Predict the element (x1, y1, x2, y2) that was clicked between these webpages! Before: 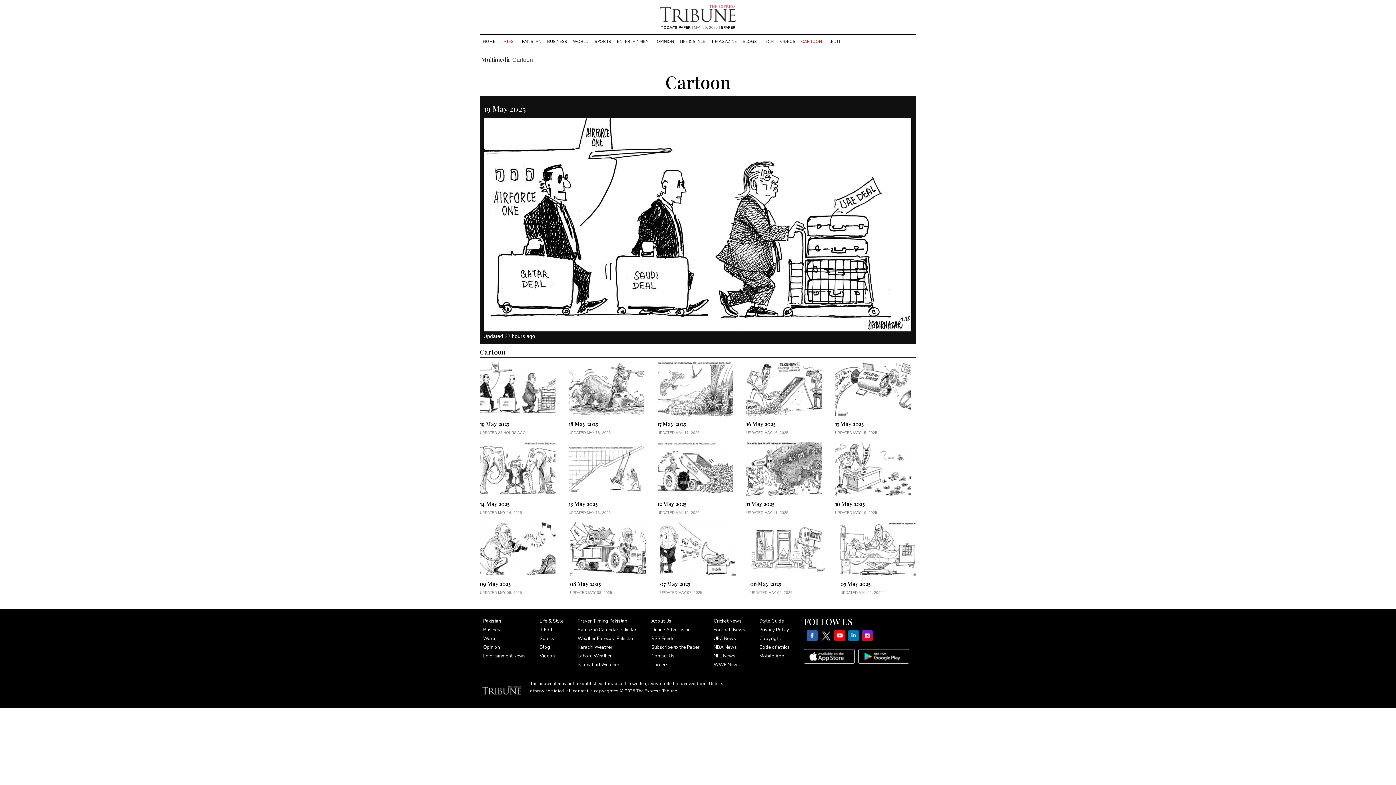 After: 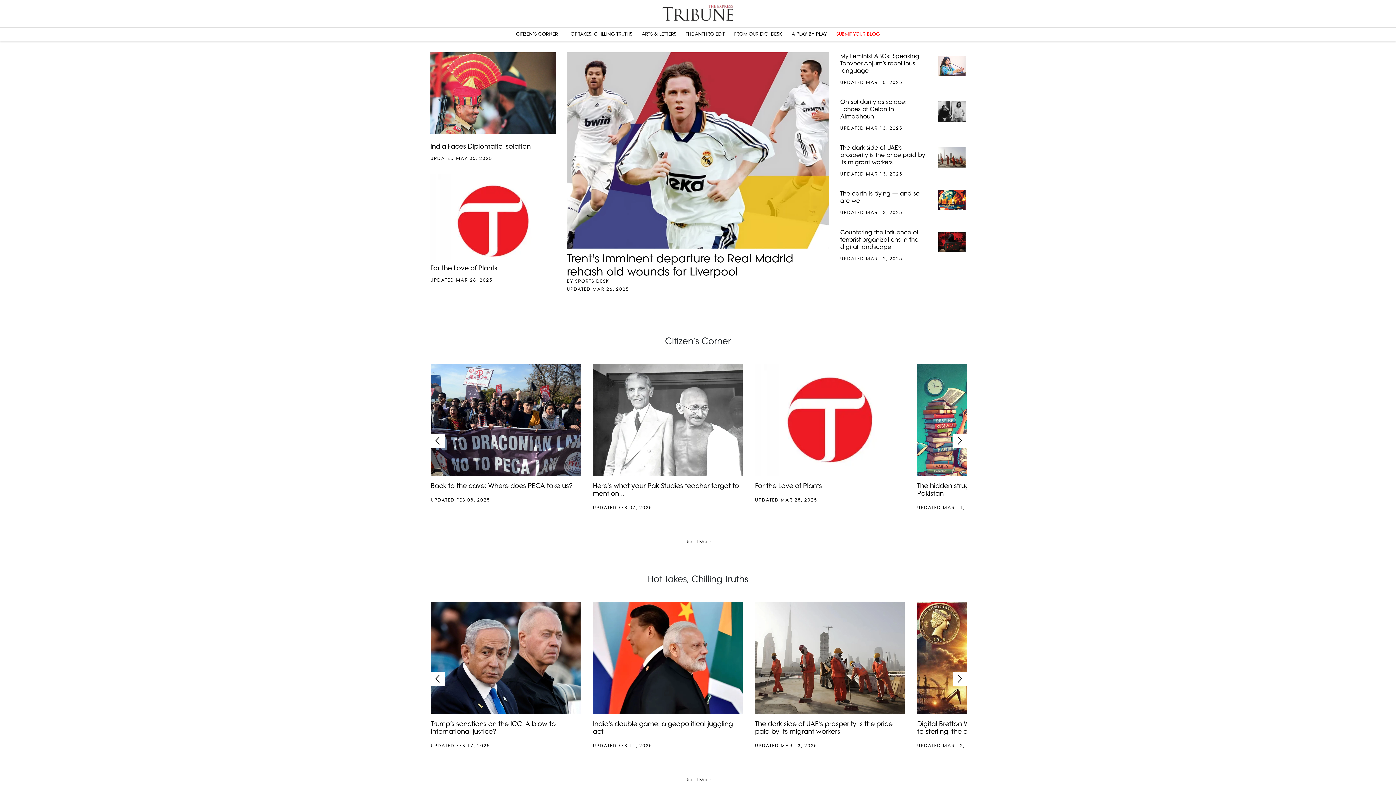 Action: label: Blog bbox: (539, 644, 550, 650)